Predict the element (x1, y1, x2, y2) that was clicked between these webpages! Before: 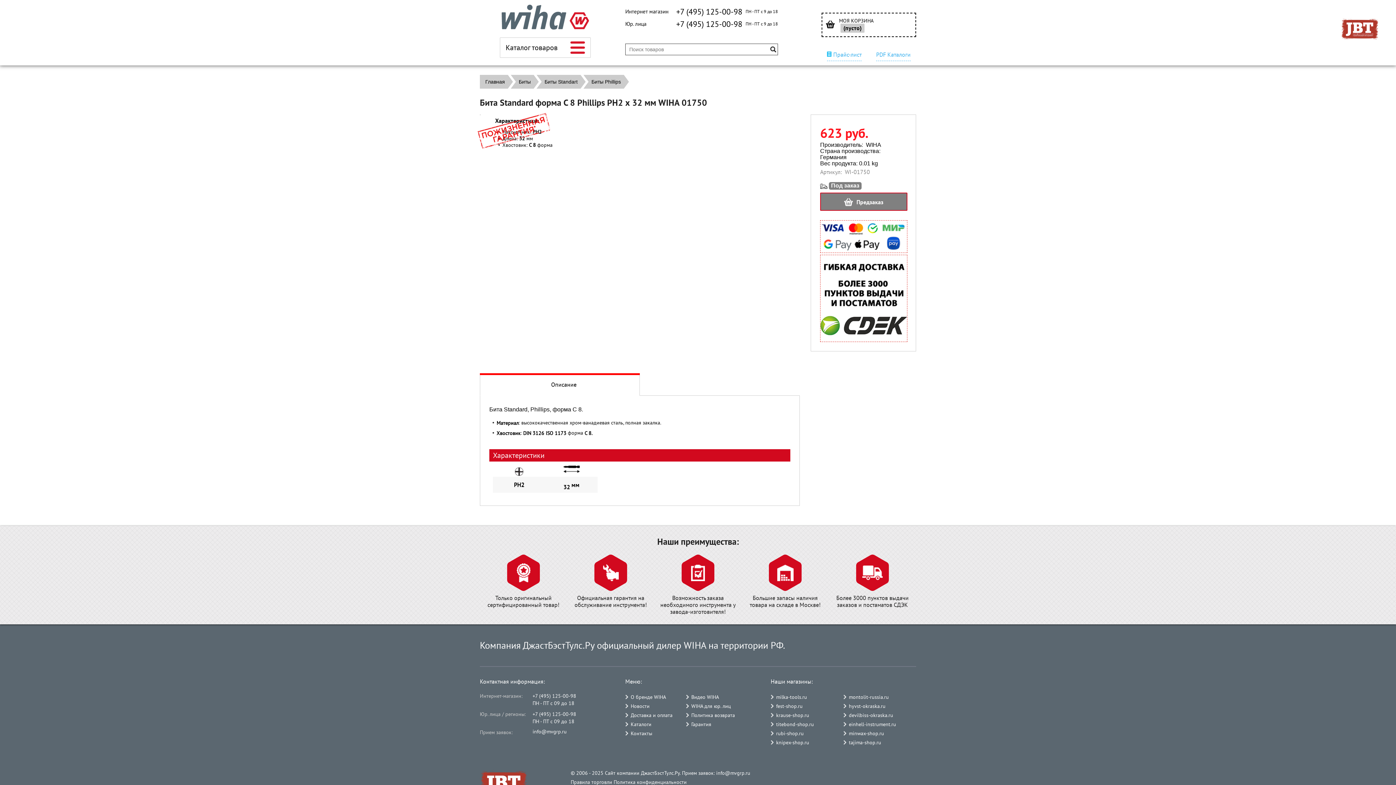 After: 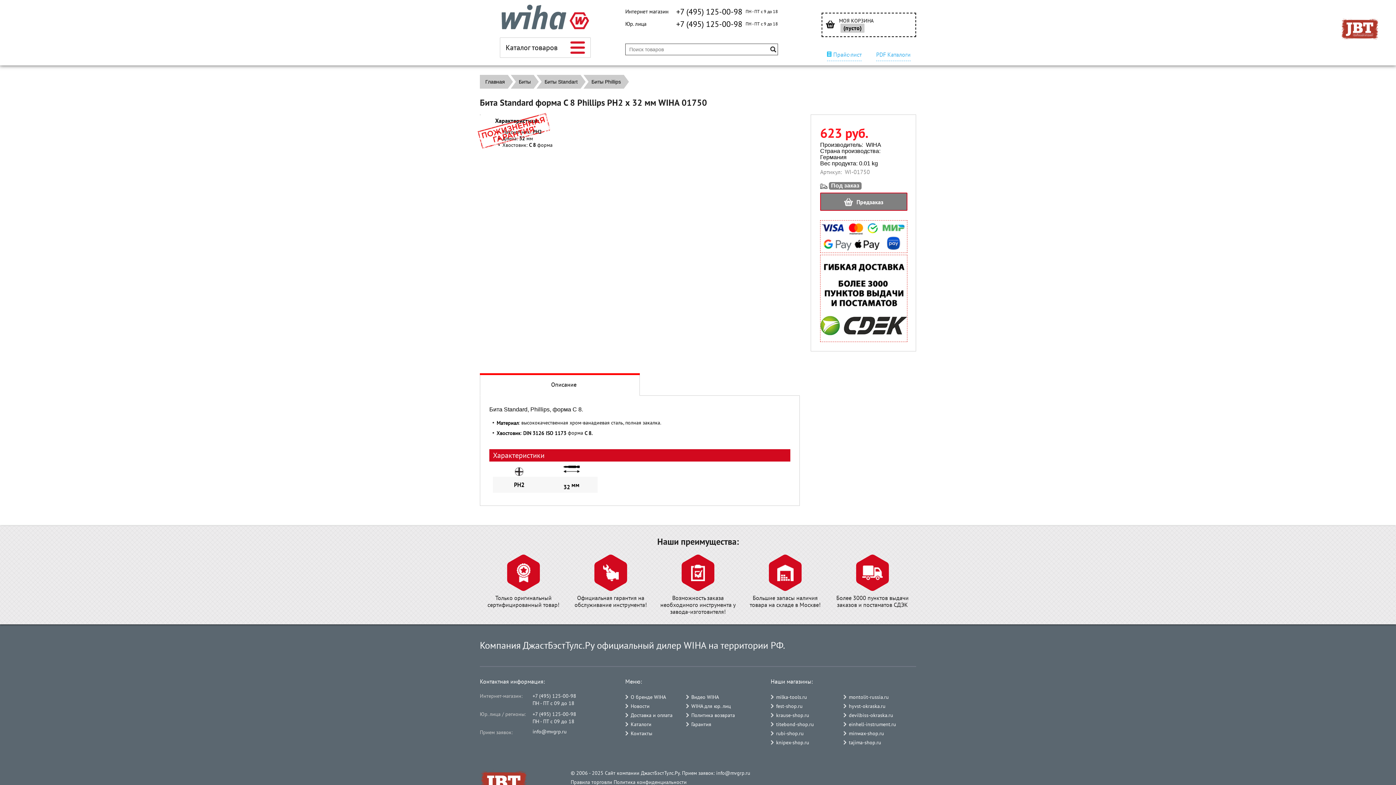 Action: bbox: (820, 220, 907, 226)